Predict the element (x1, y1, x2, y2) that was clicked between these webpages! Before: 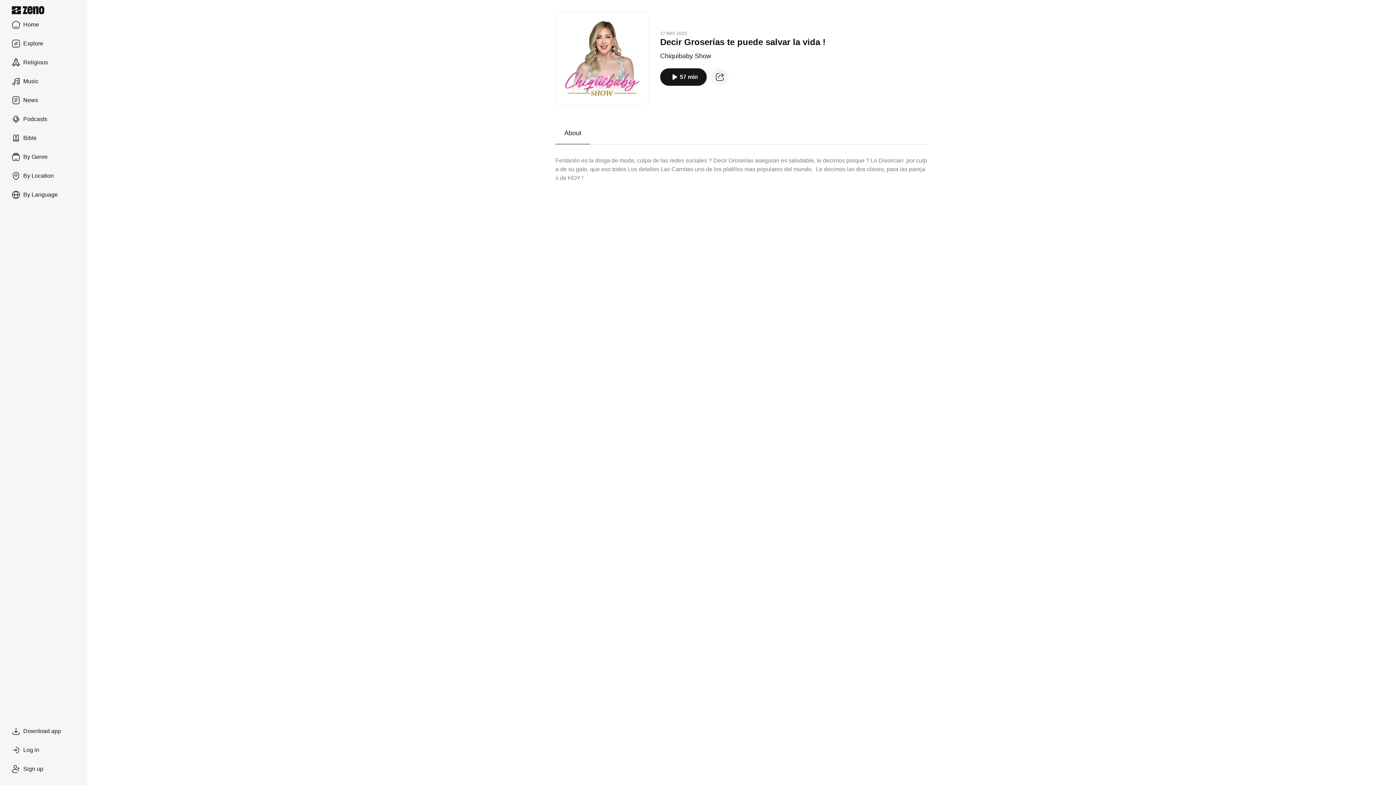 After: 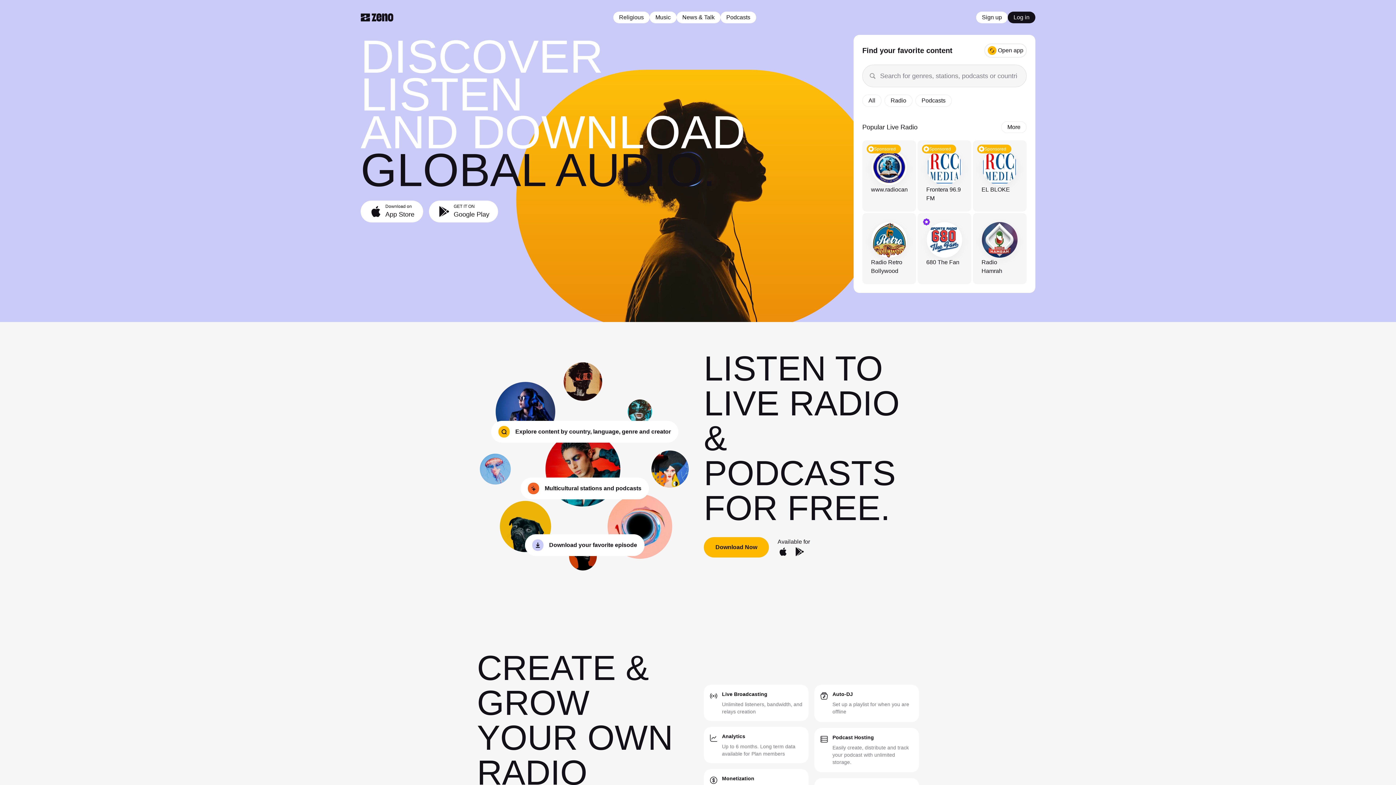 Action: label: Zeno.FM logo bbox: (11, 5, 81, 14)